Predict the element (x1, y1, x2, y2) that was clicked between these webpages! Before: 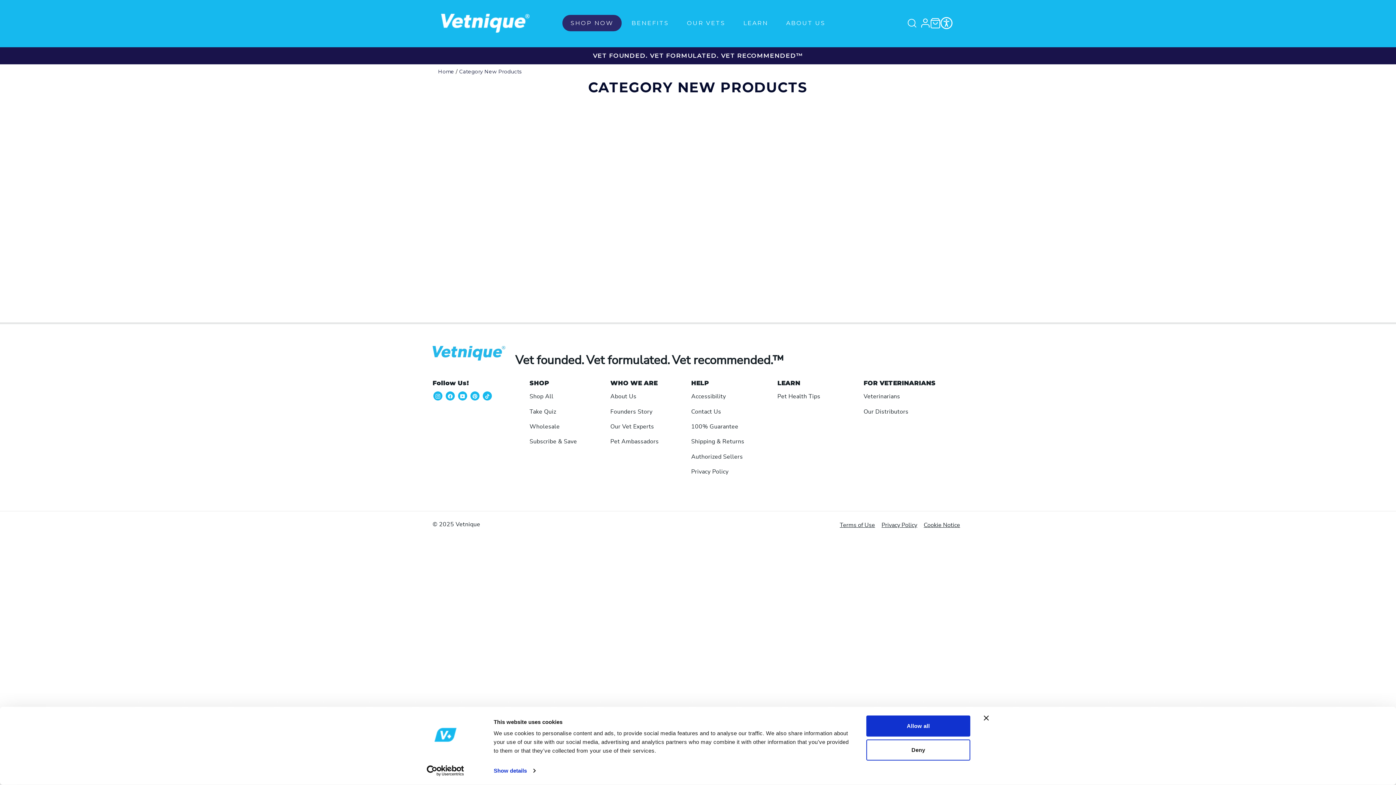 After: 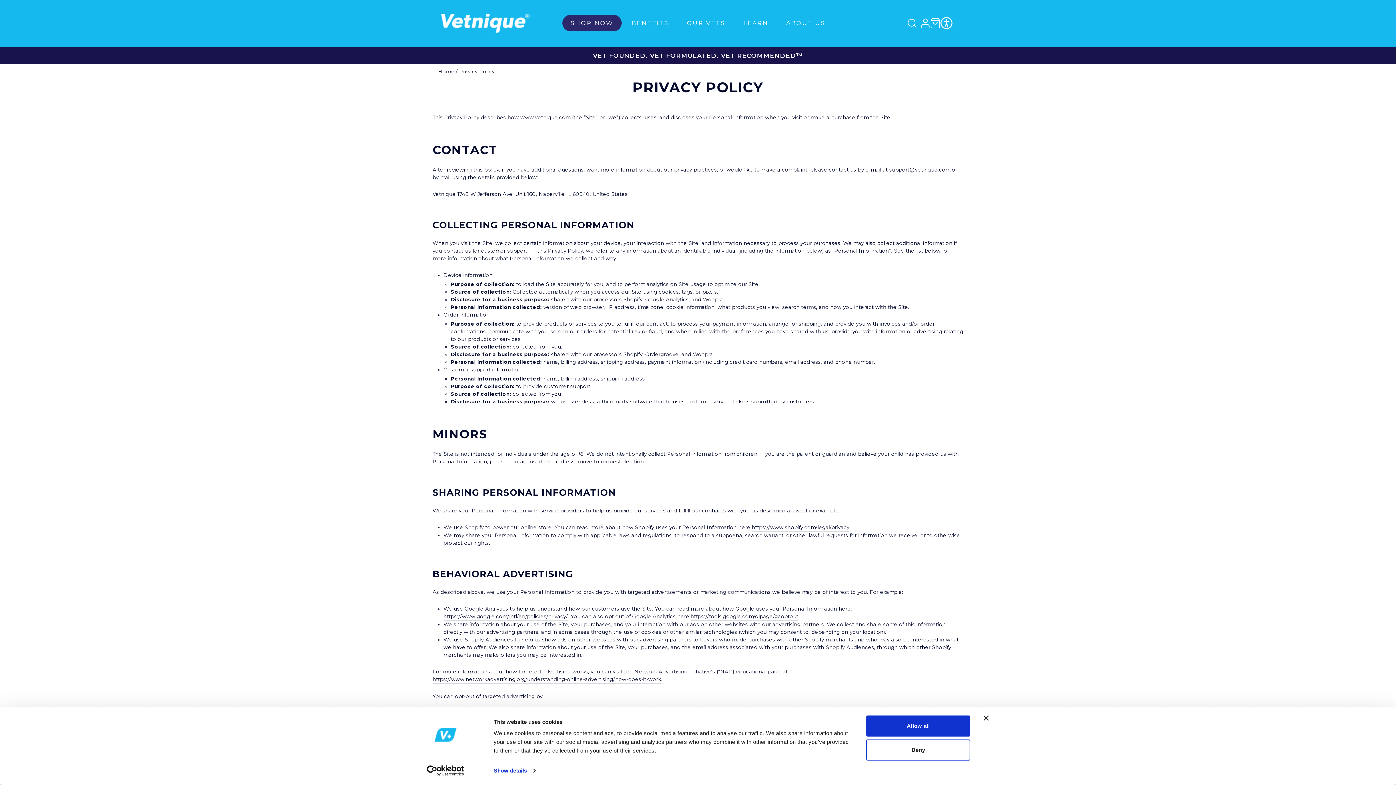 Action: label: Privacy Policy bbox: (881, 522, 917, 528)